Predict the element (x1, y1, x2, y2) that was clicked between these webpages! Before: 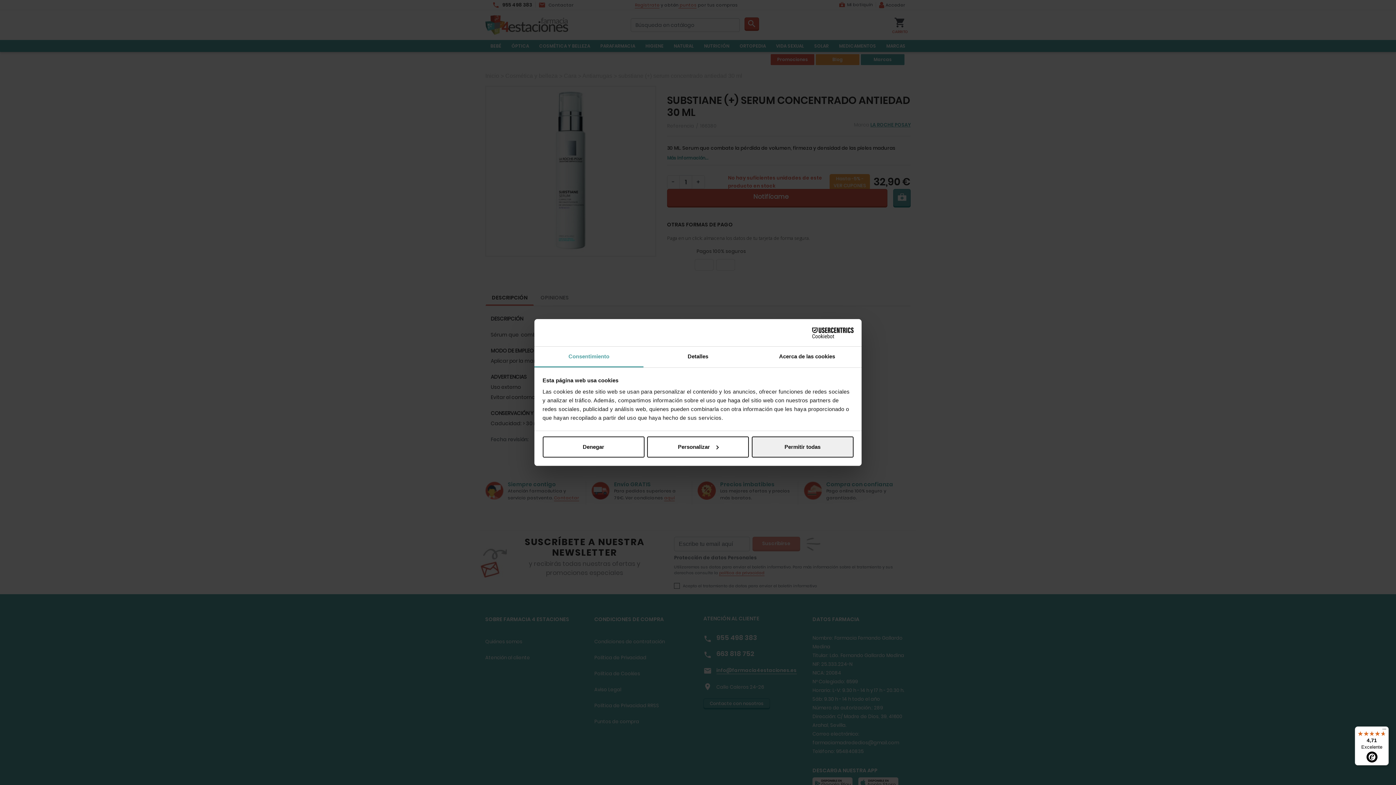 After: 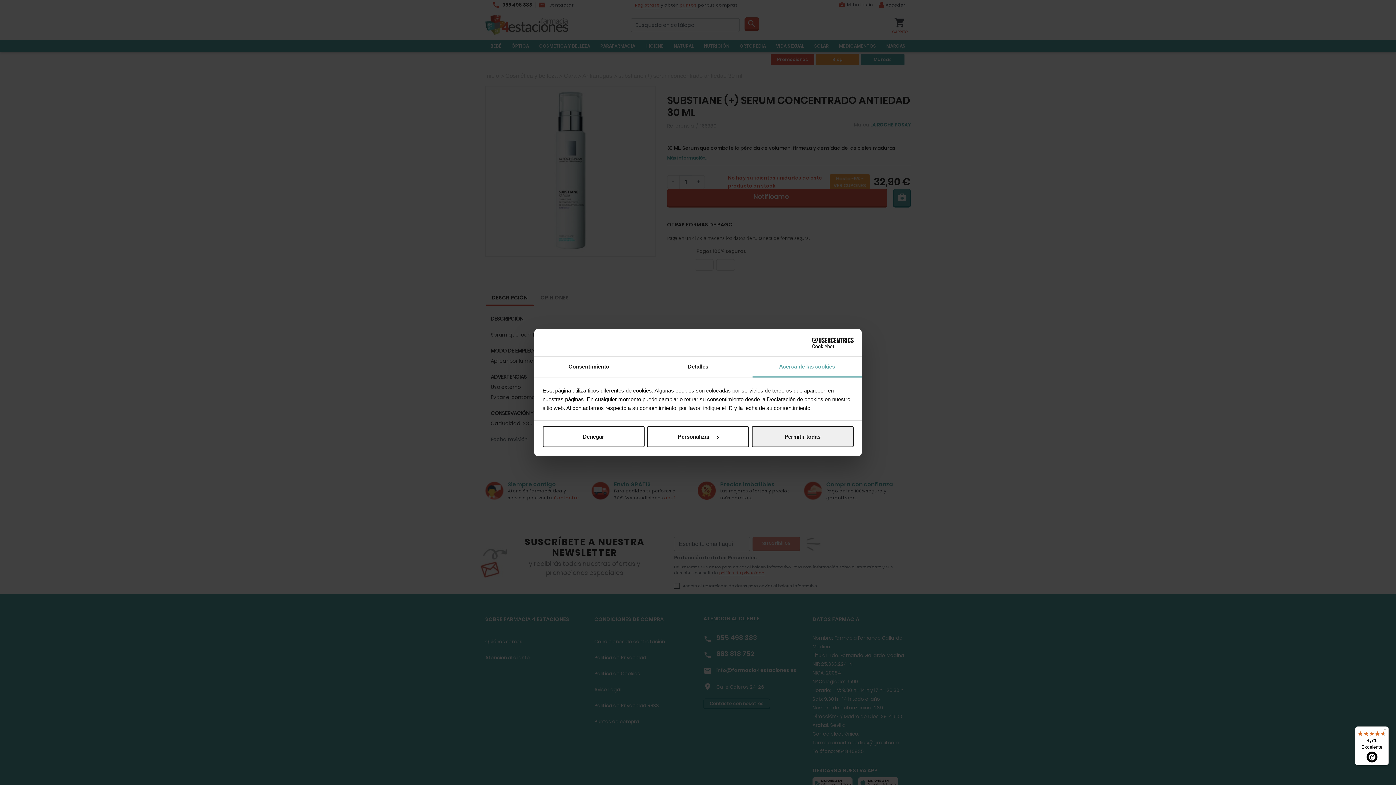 Action: label: Acerca de las cookies bbox: (752, 346, 861, 367)